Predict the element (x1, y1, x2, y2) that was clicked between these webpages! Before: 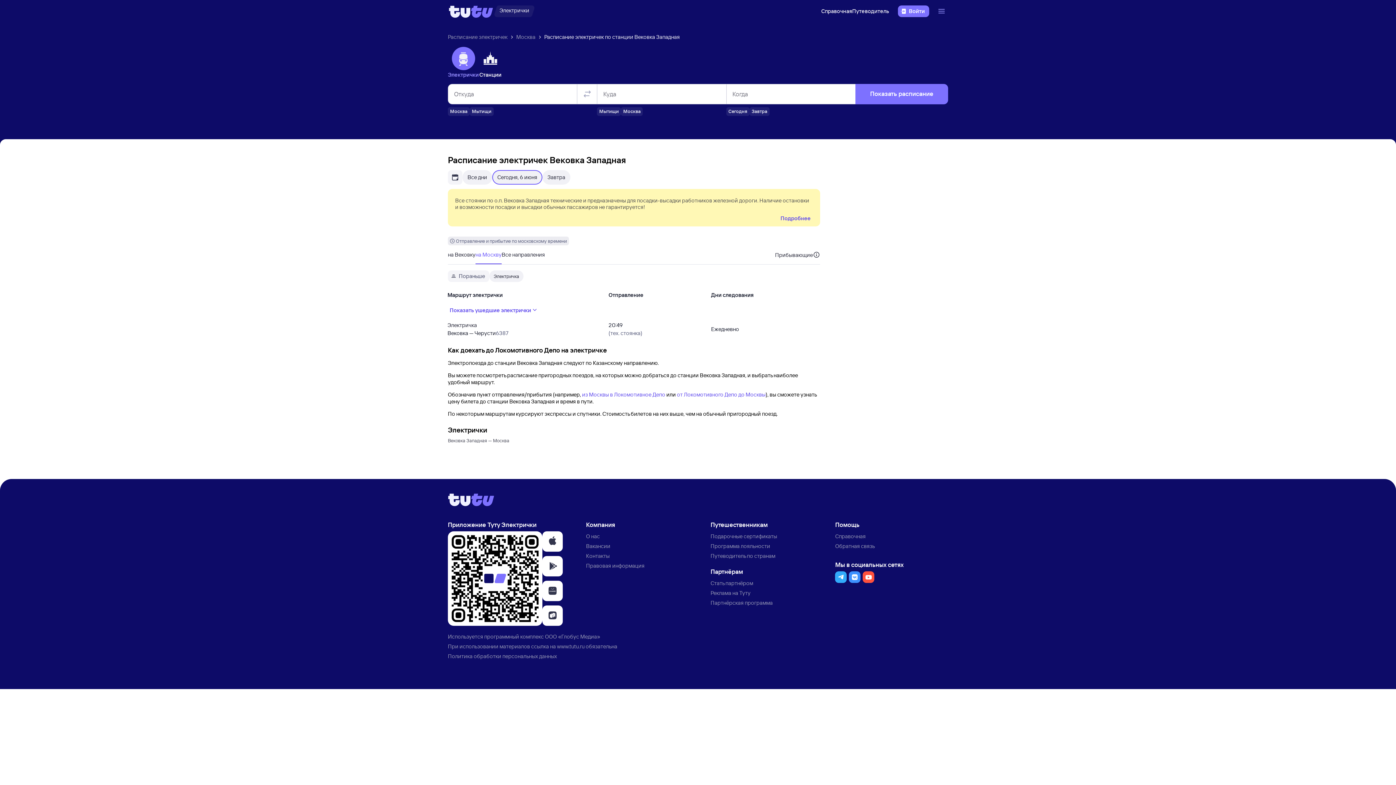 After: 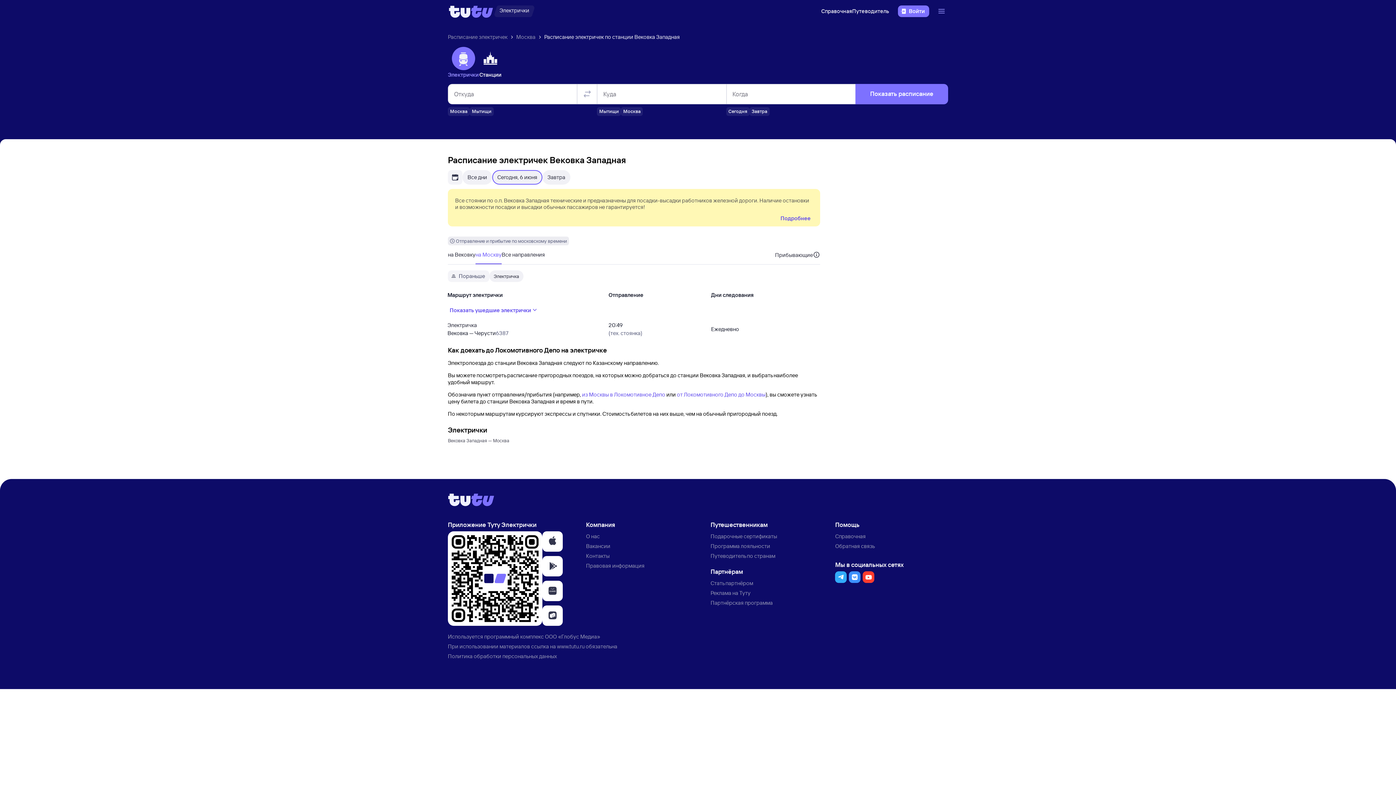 Action: bbox: (863, 571, 874, 583) label: Туту в YouTube